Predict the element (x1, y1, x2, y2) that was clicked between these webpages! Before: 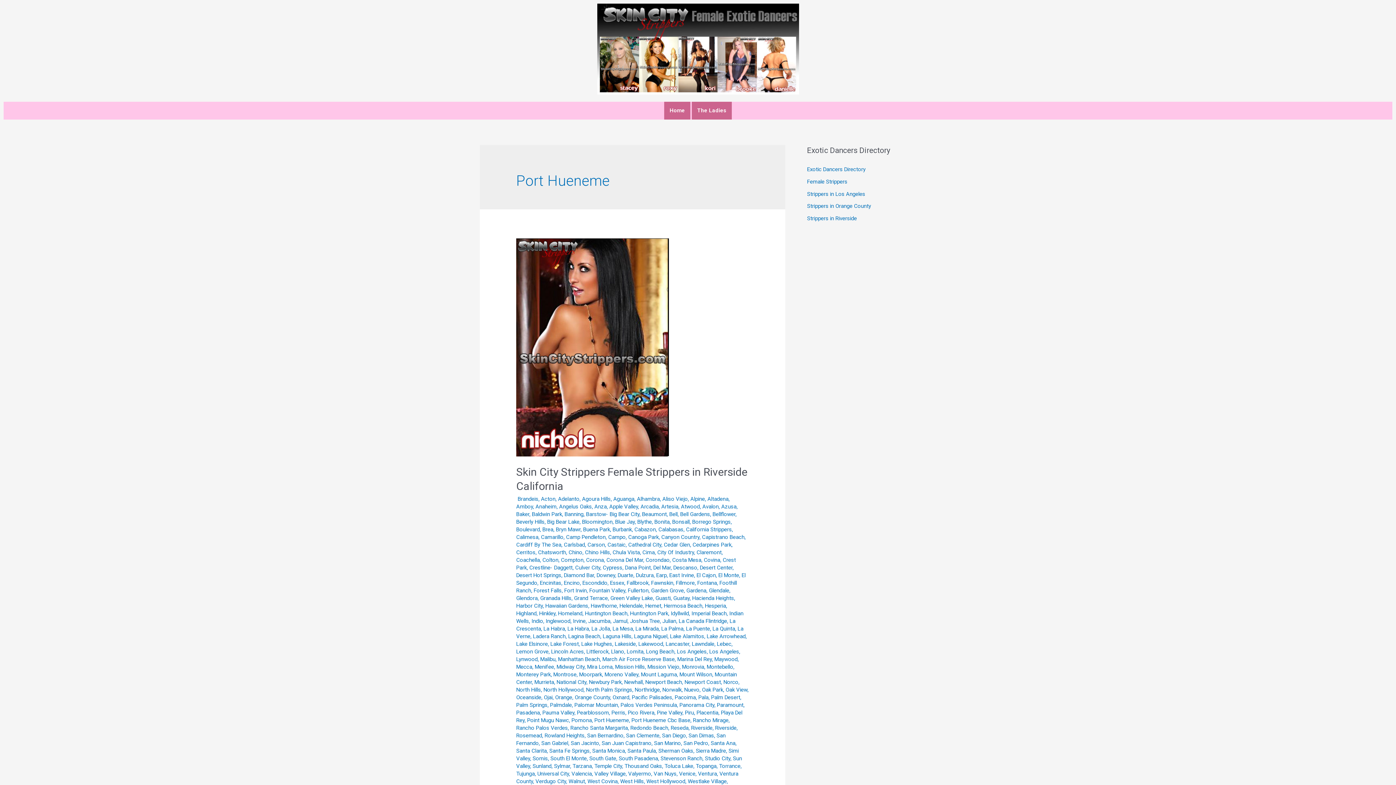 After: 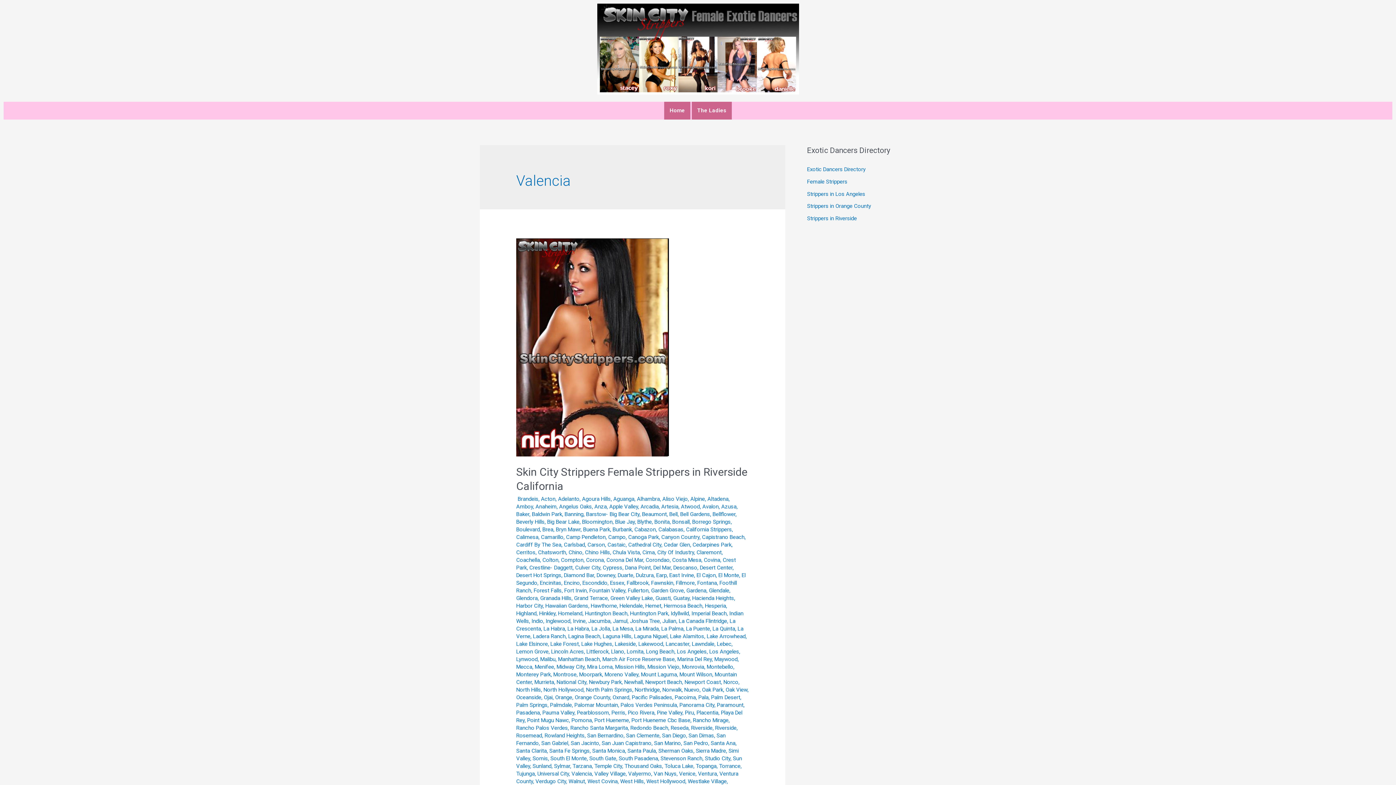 Action: label: Valencia bbox: (571, 770, 592, 777)